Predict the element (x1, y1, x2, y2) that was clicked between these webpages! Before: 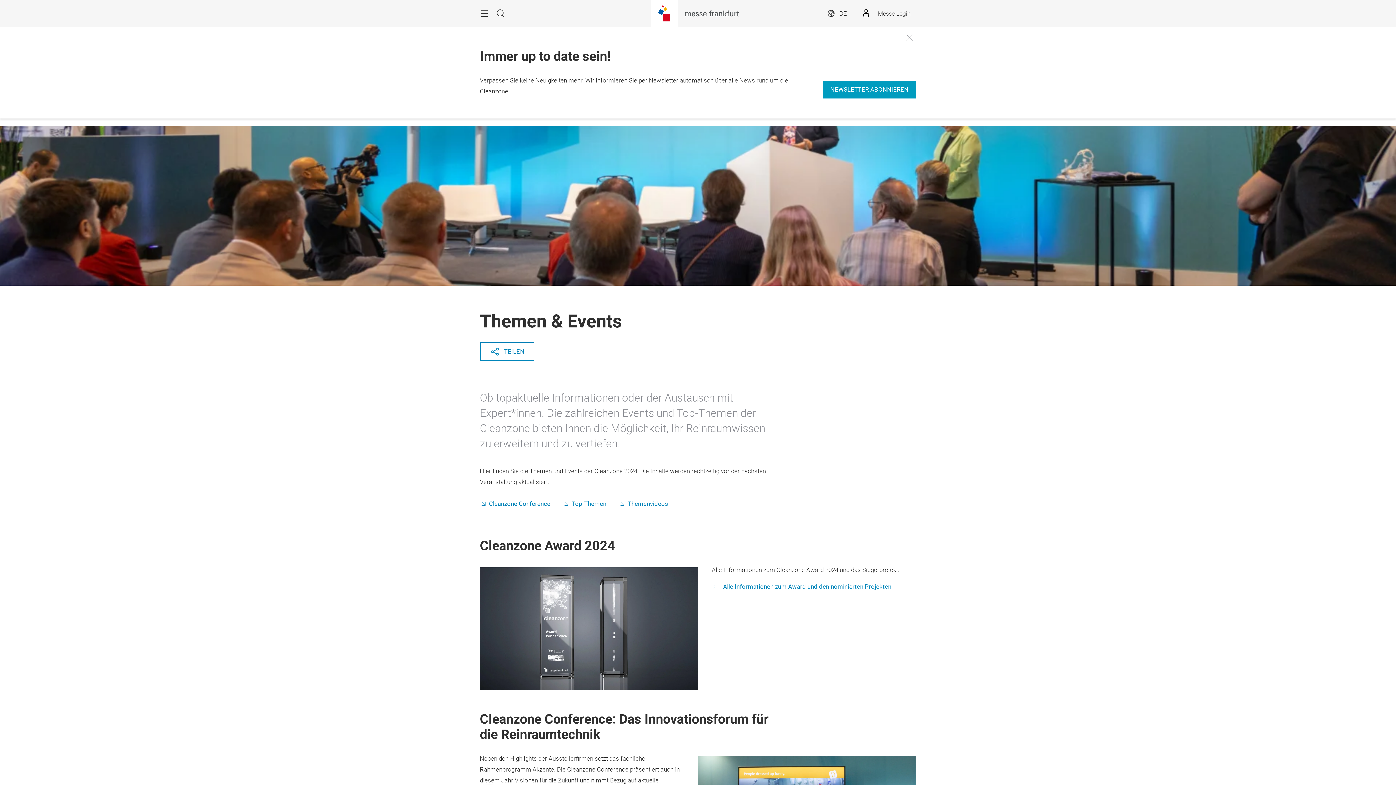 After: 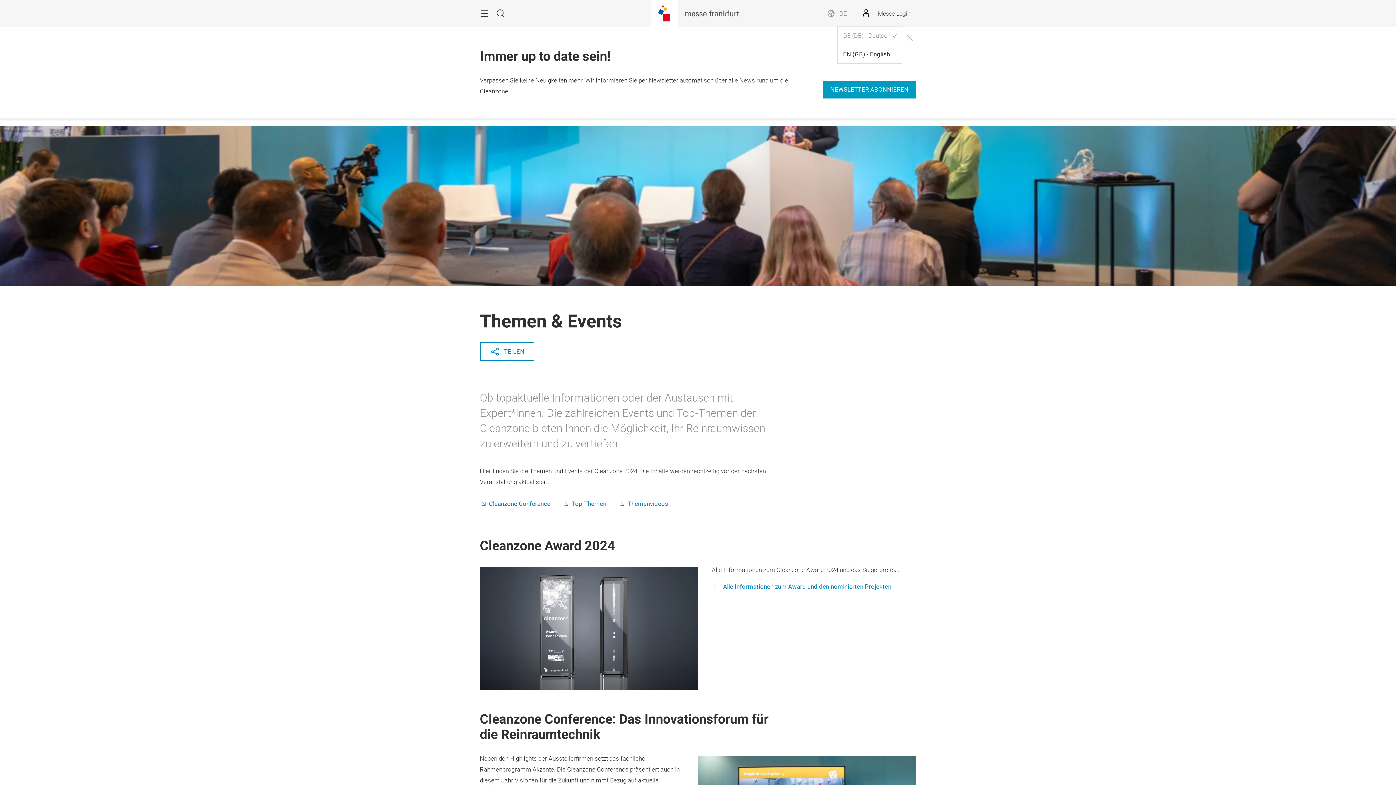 Action: label: DE bbox: (866, 6, 887, 20)